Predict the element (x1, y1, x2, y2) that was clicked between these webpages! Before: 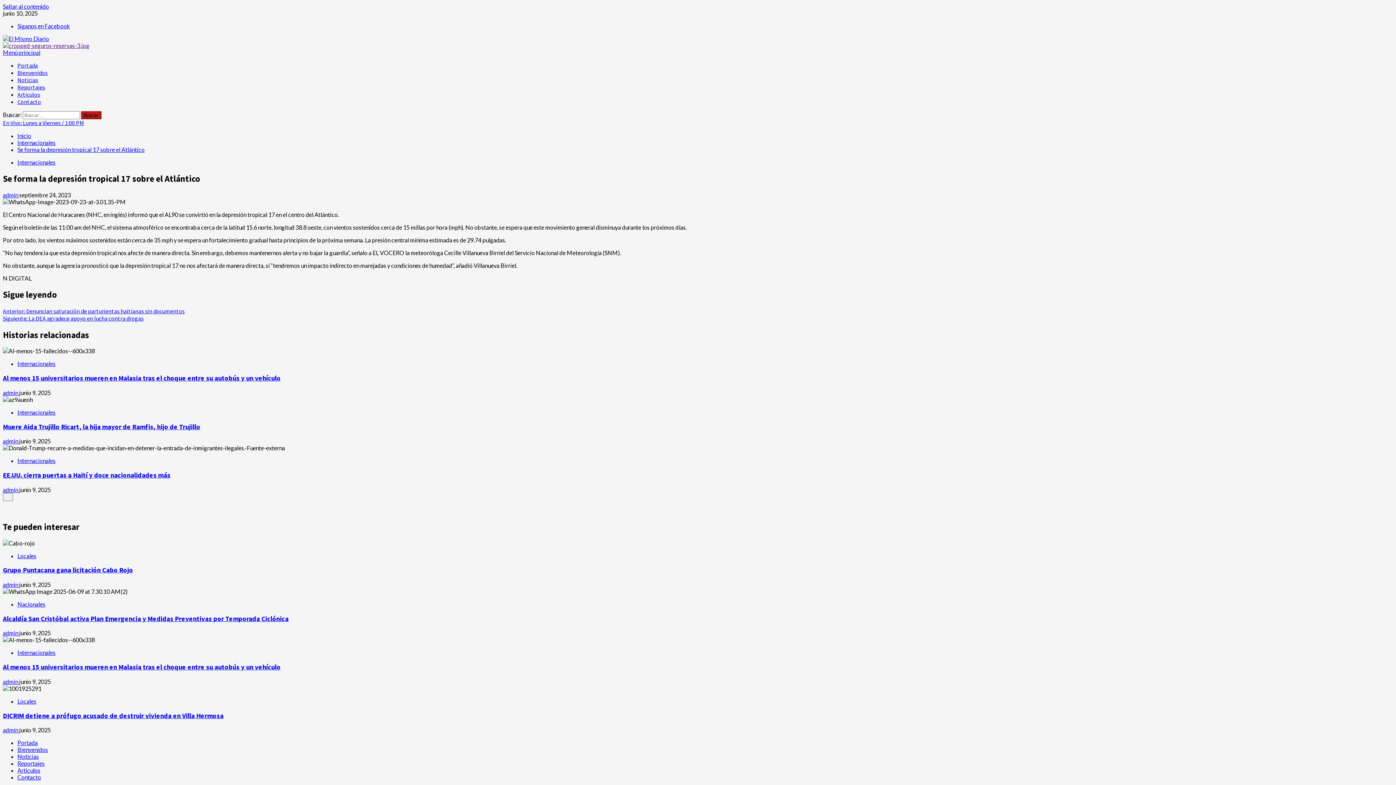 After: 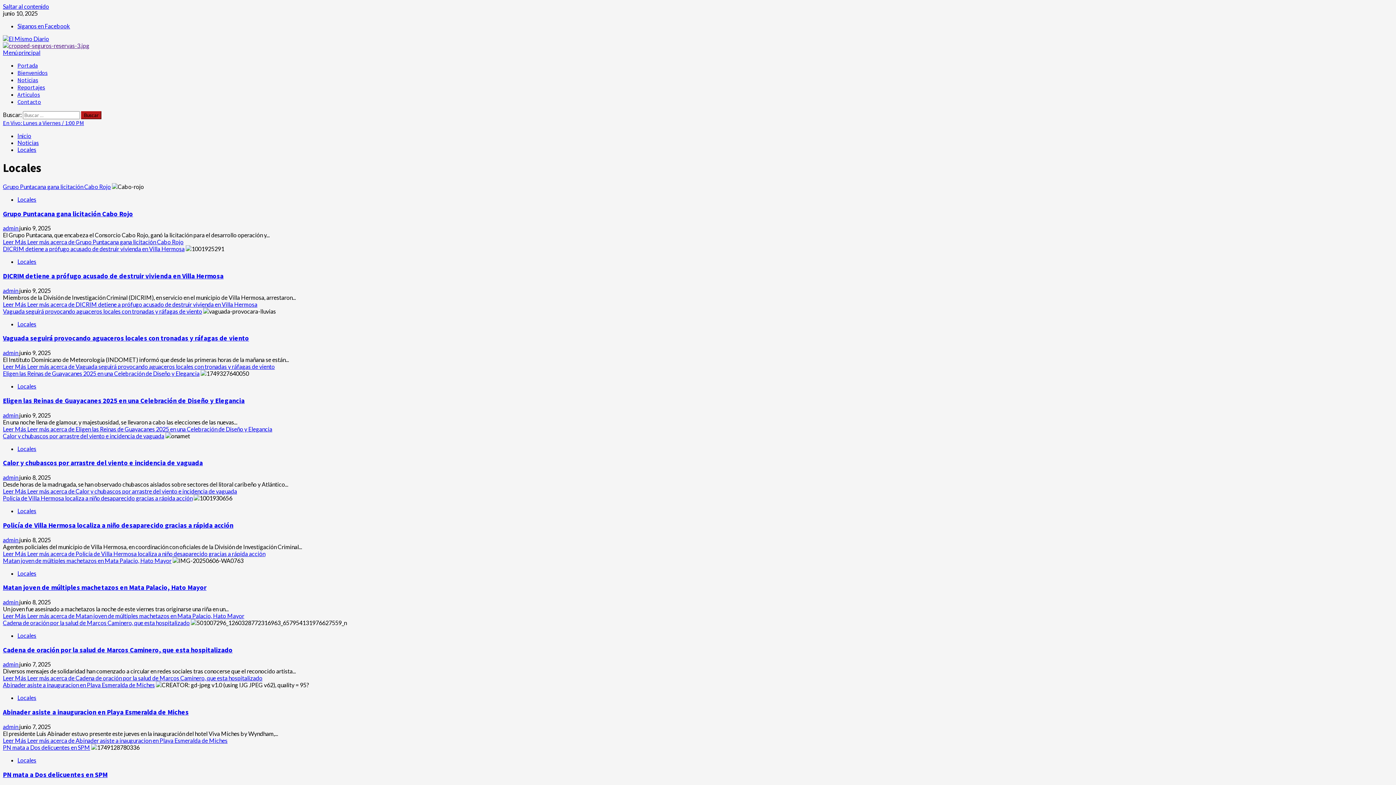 Action: label: Locales bbox: (17, 698, 36, 705)